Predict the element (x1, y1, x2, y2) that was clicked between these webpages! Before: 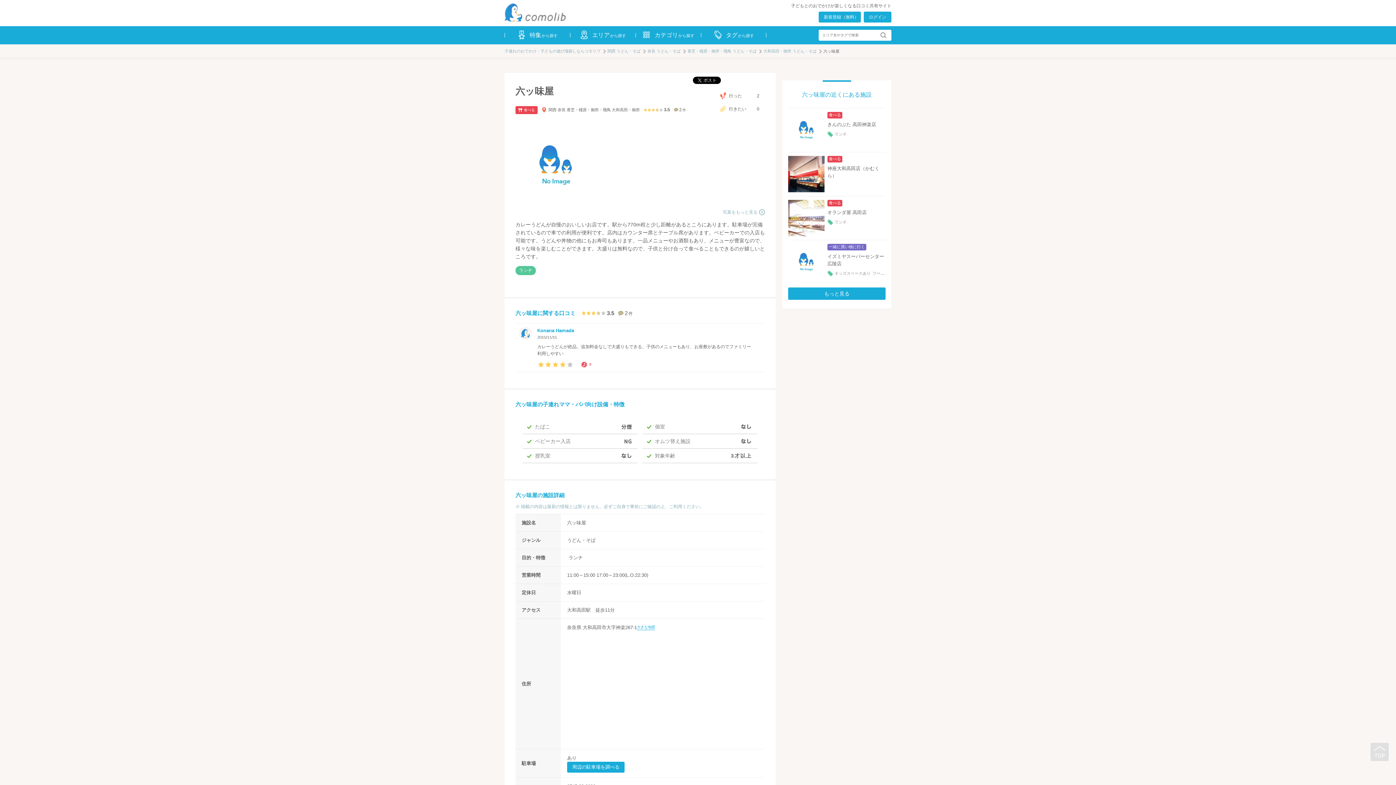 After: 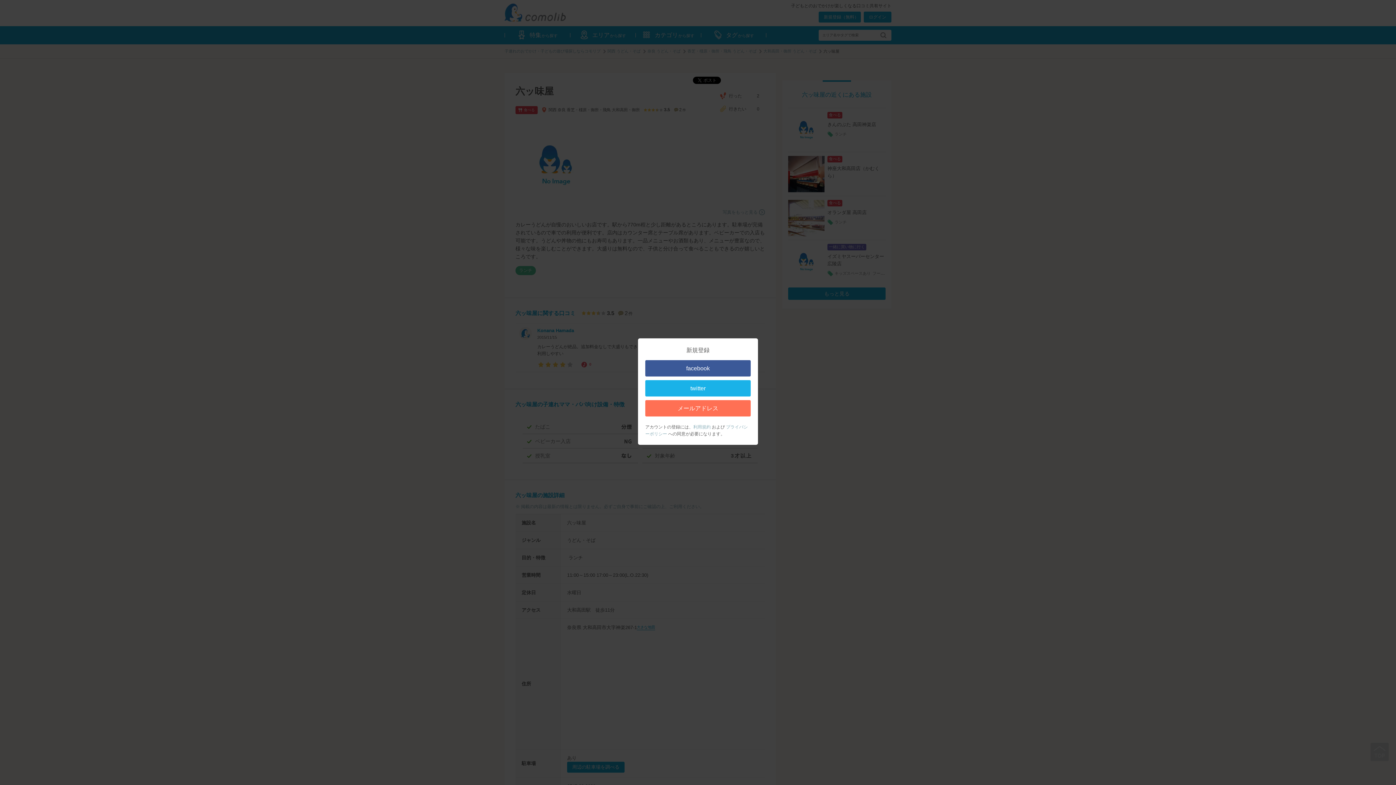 Action: bbox: (818, 11, 861, 22) label: 新規登録（無料）